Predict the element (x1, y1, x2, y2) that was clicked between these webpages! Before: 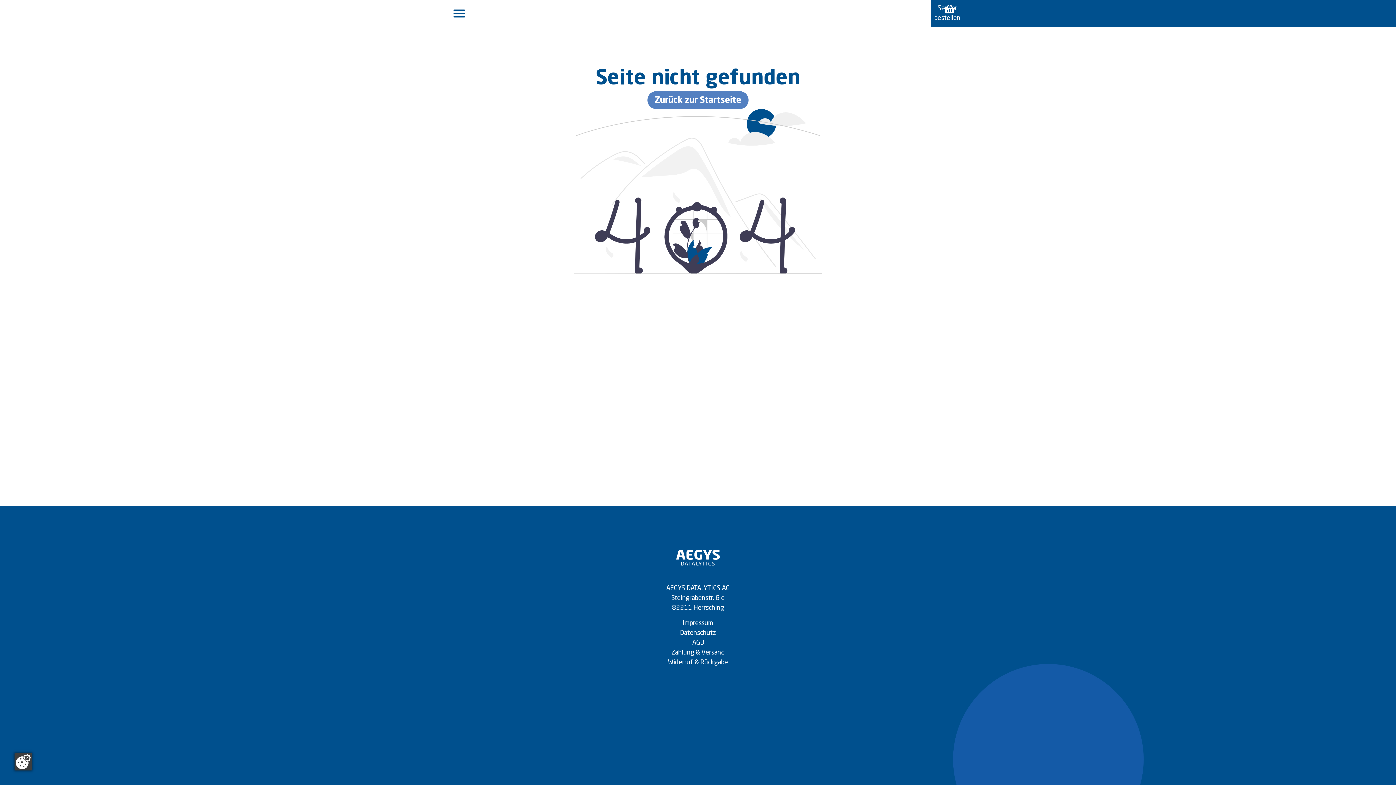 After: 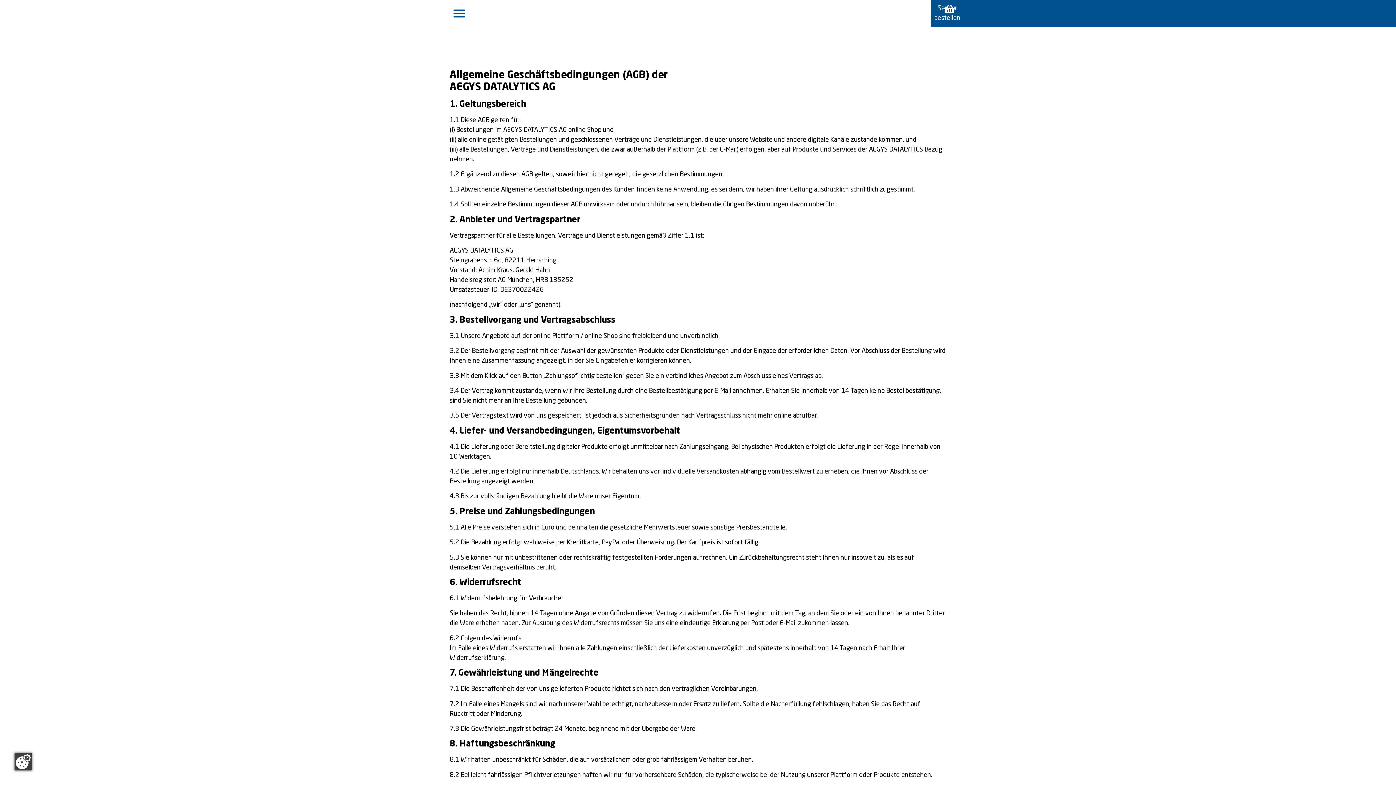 Action: bbox: (453, 638, 942, 648) label: AGB